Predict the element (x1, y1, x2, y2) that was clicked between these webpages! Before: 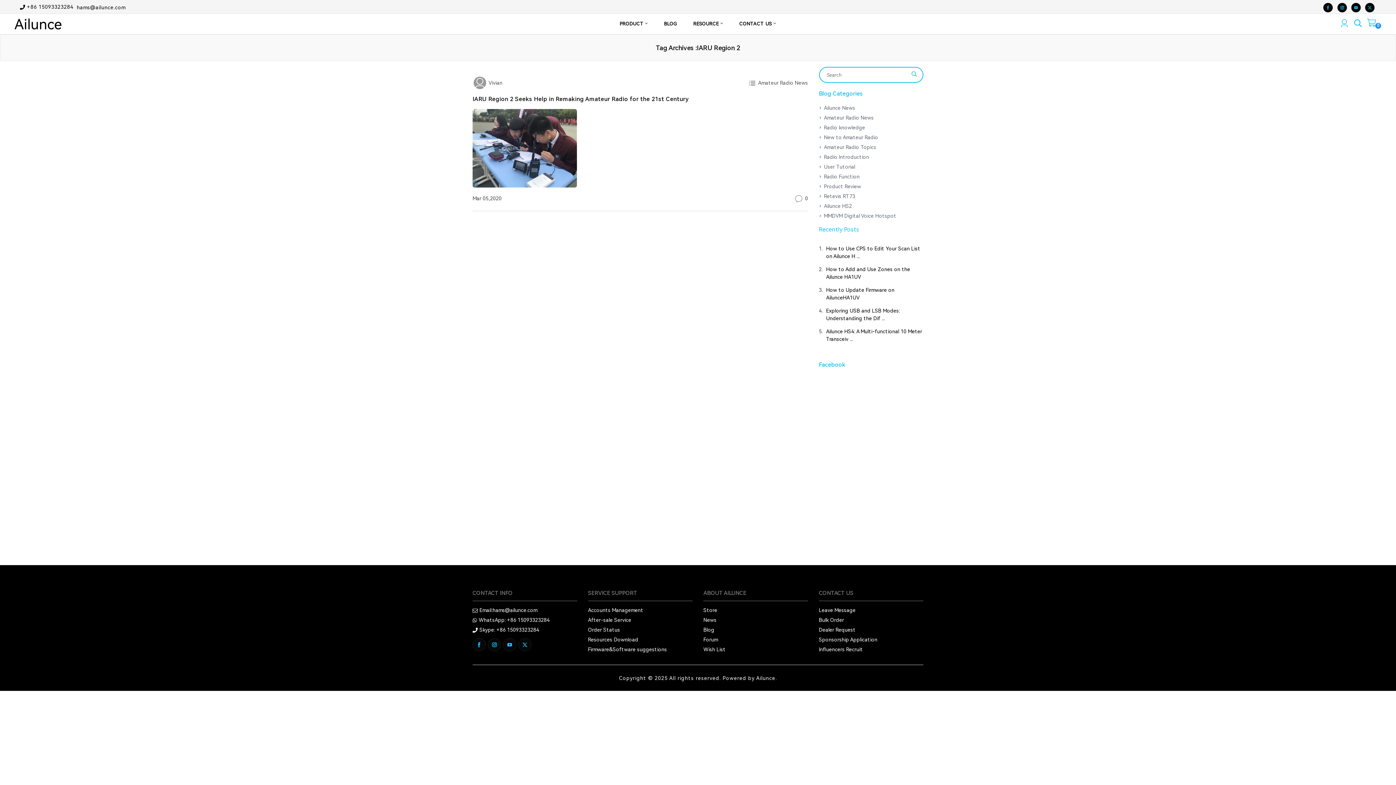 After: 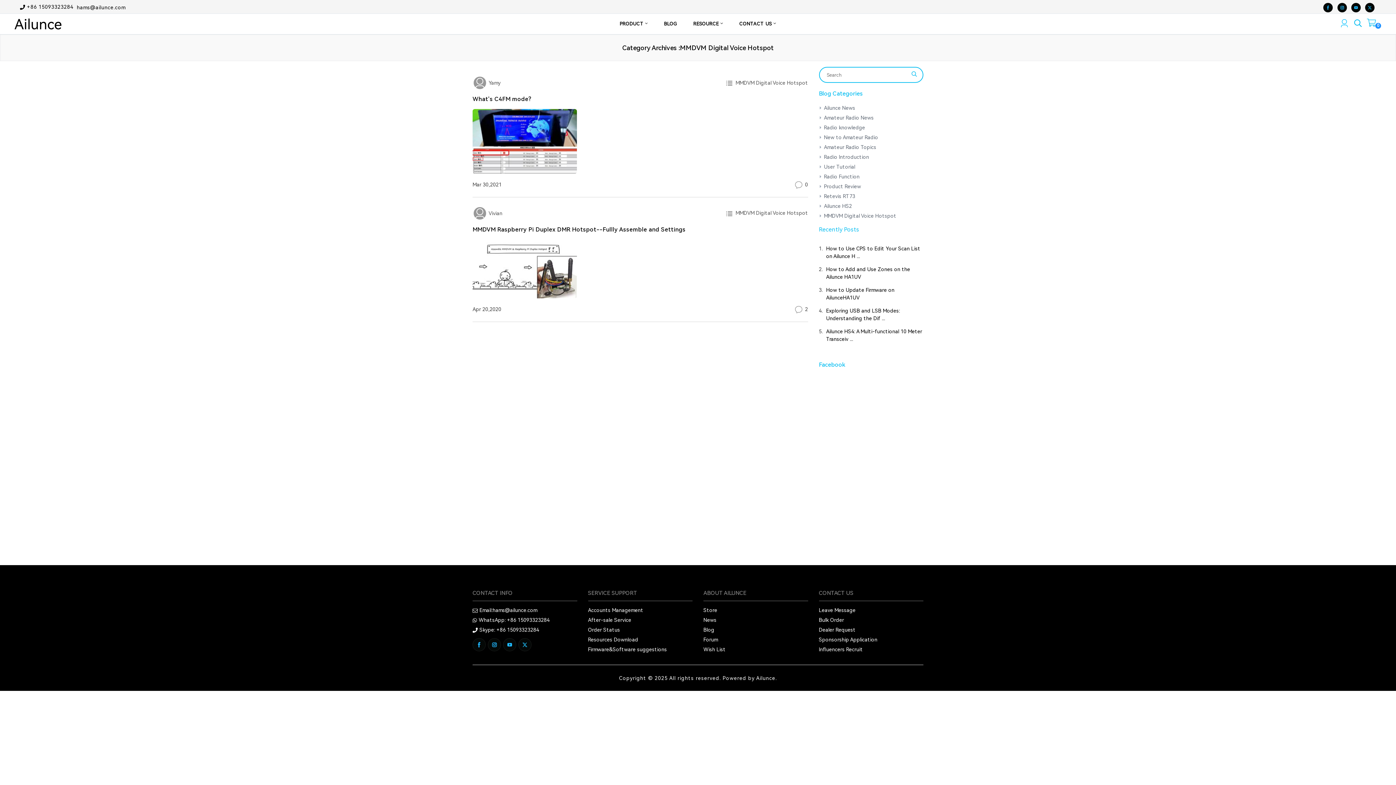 Action: label: MMDVM Digital Voice Hotspot bbox: (824, 212, 896, 220)